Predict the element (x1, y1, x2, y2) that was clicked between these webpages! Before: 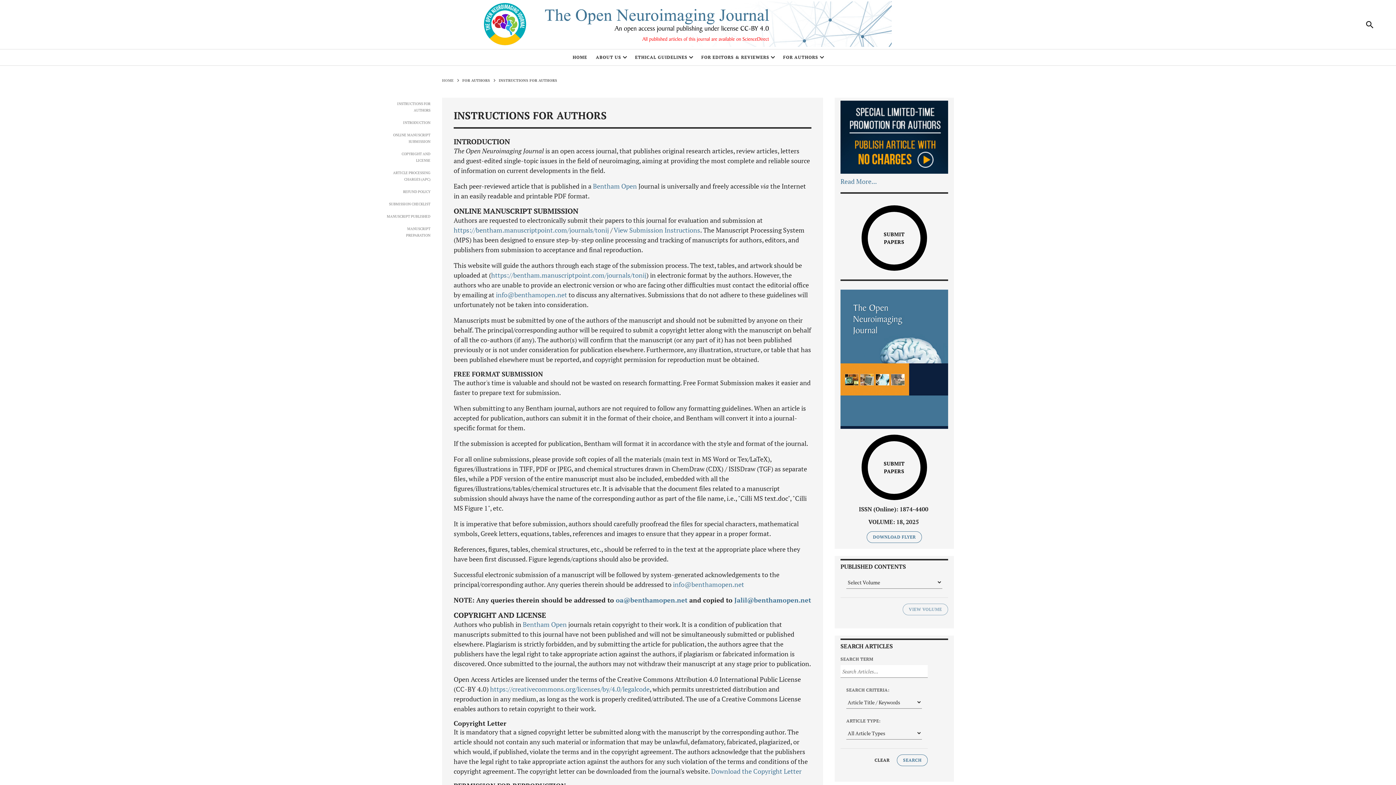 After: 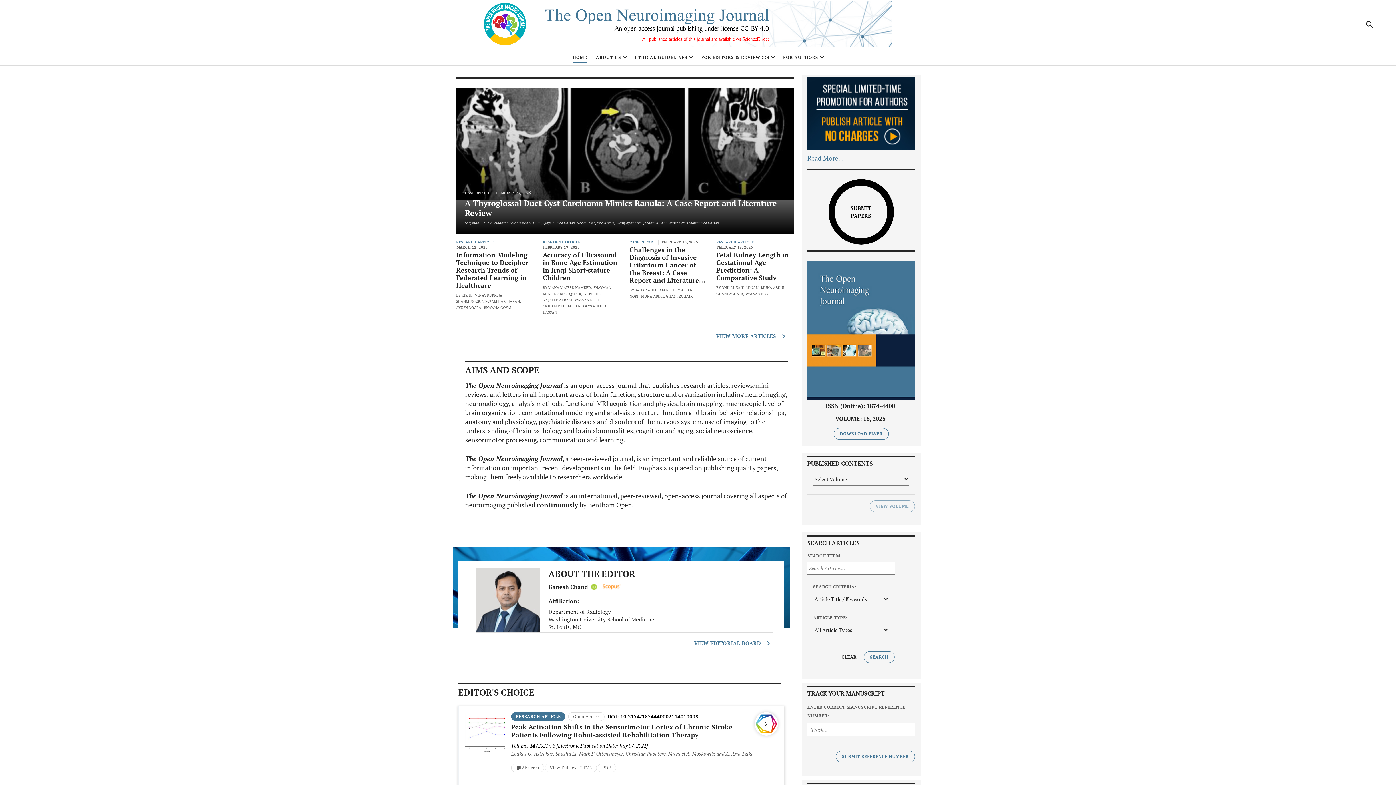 Action: bbox: (840, 289, 948, 429)